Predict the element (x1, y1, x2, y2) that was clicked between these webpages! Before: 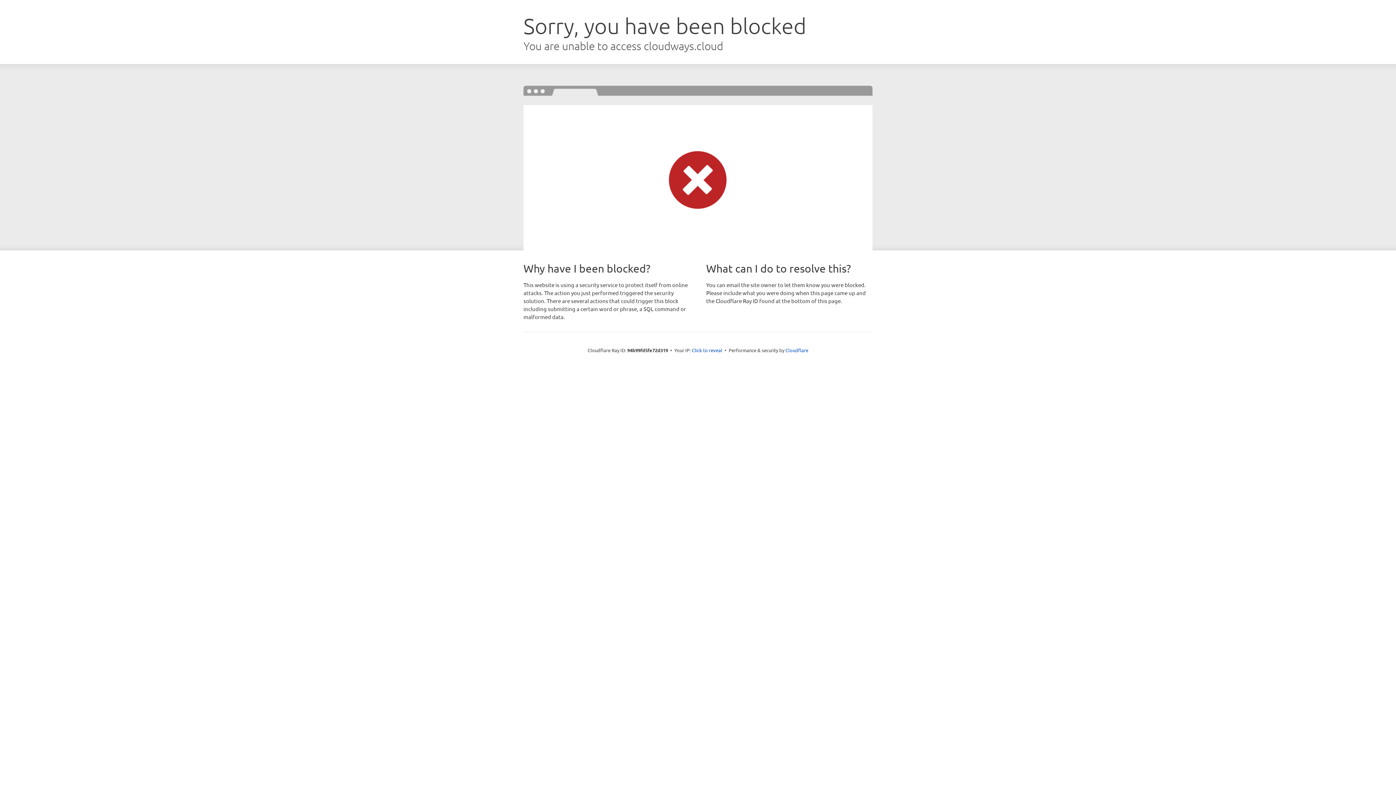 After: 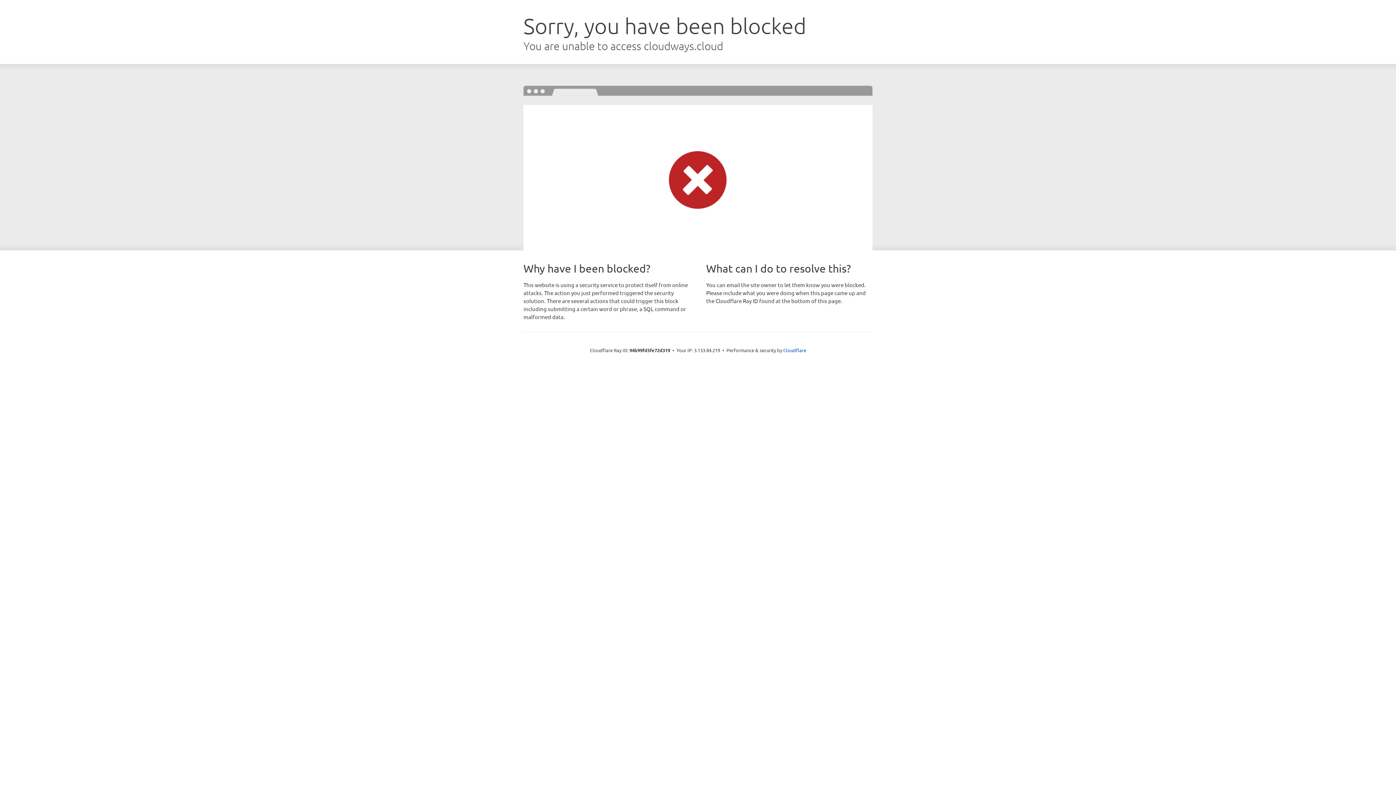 Action: bbox: (692, 346, 722, 353) label: Click to reveal